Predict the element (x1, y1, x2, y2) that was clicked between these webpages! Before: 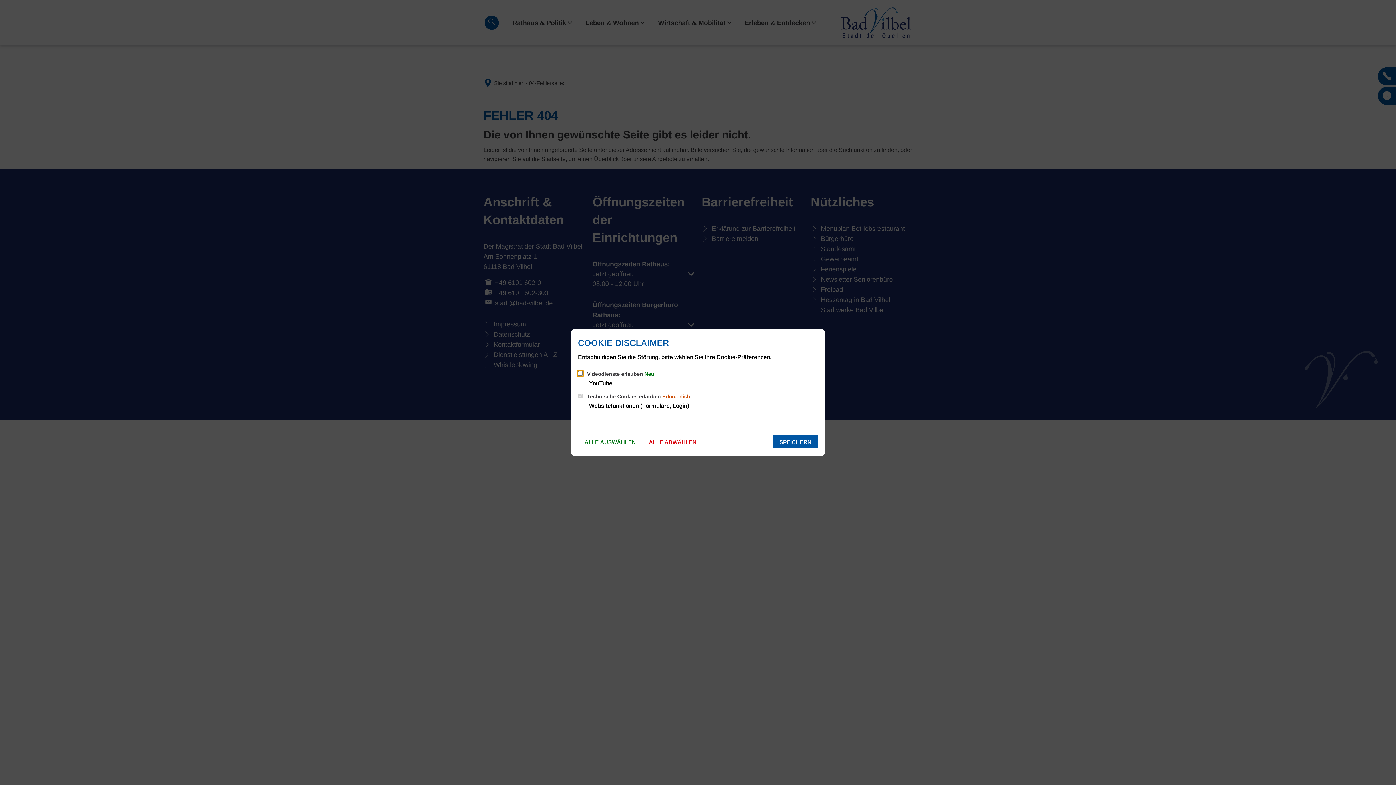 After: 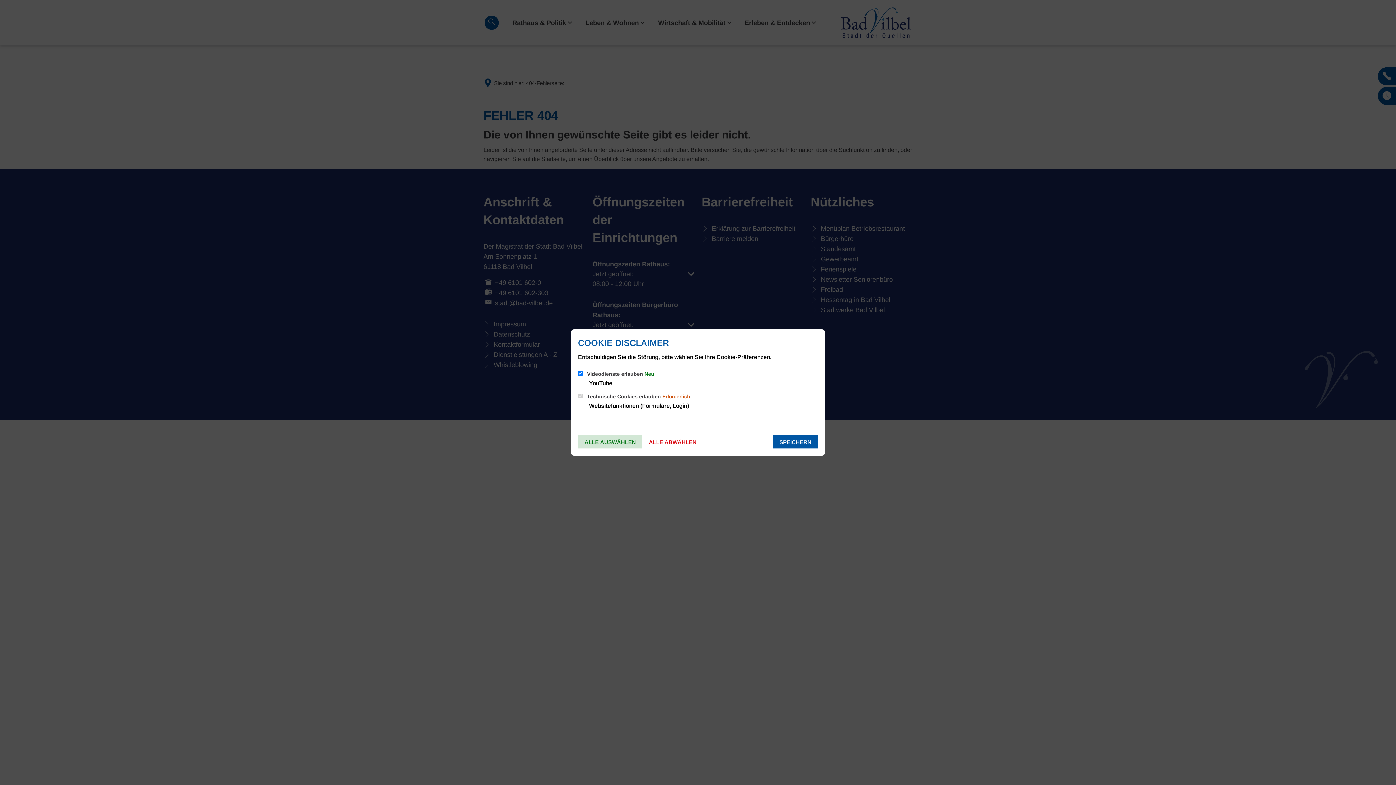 Action: label: ALLE AUSWÄHLEN bbox: (578, 435, 642, 448)